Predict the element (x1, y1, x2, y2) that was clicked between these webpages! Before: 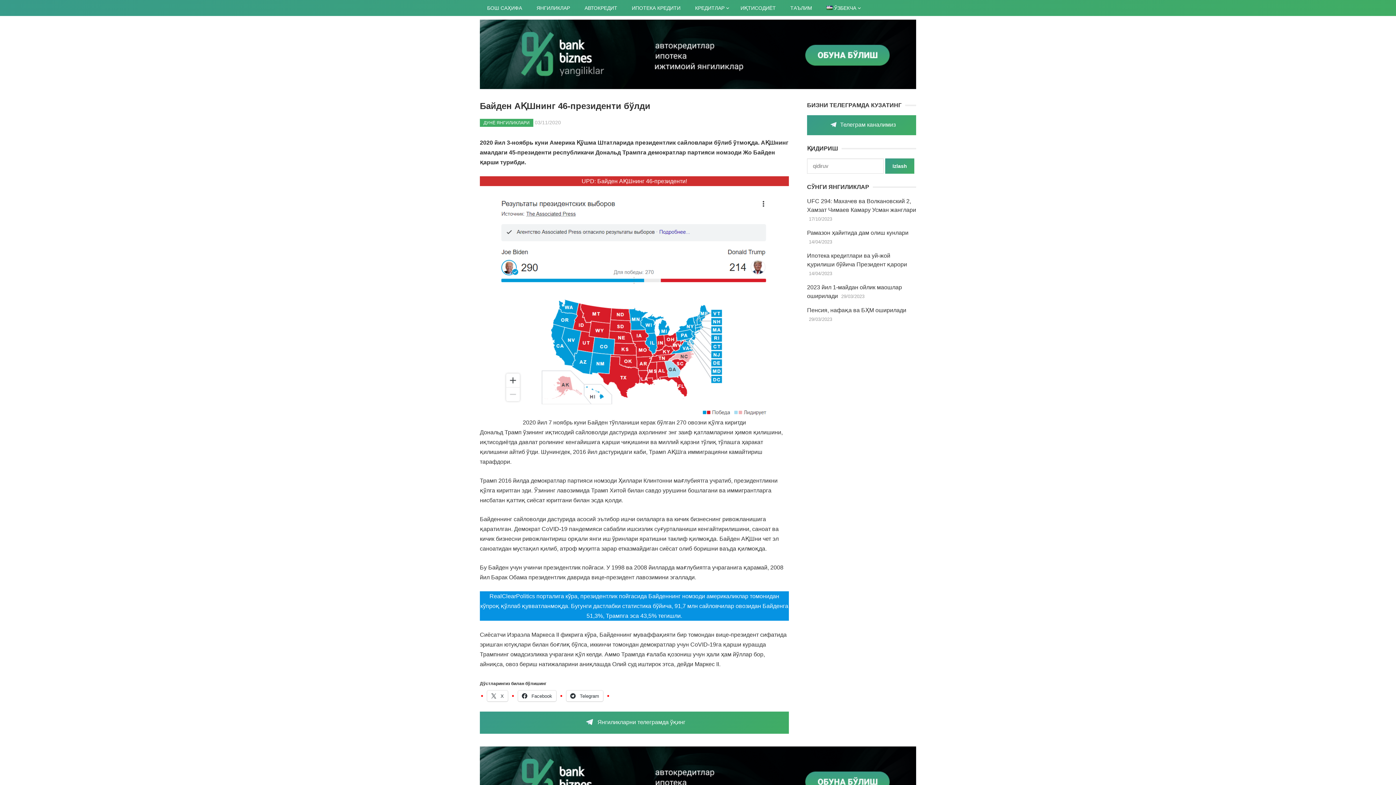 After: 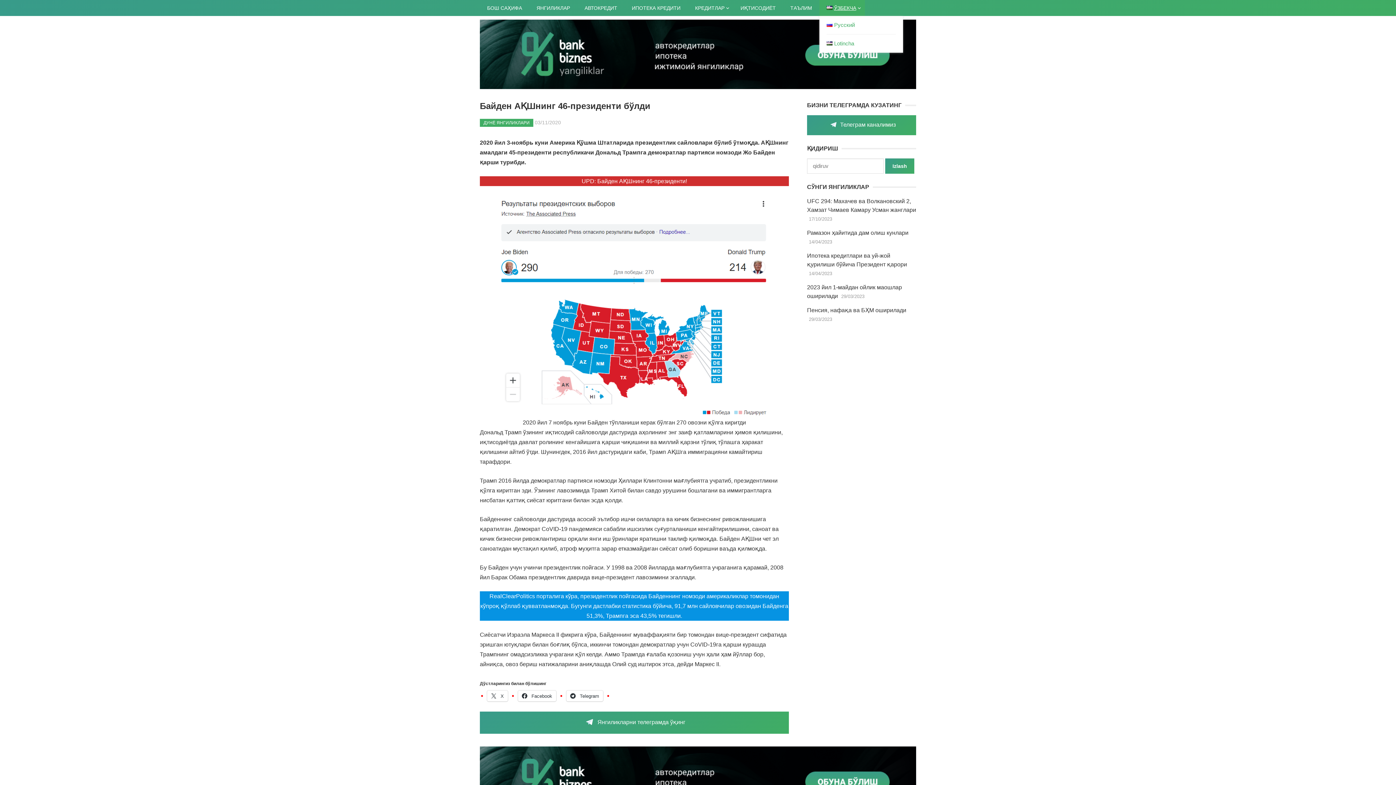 Action: label: ЎЗБЕКЧА bbox: (819, 0, 865, 16)